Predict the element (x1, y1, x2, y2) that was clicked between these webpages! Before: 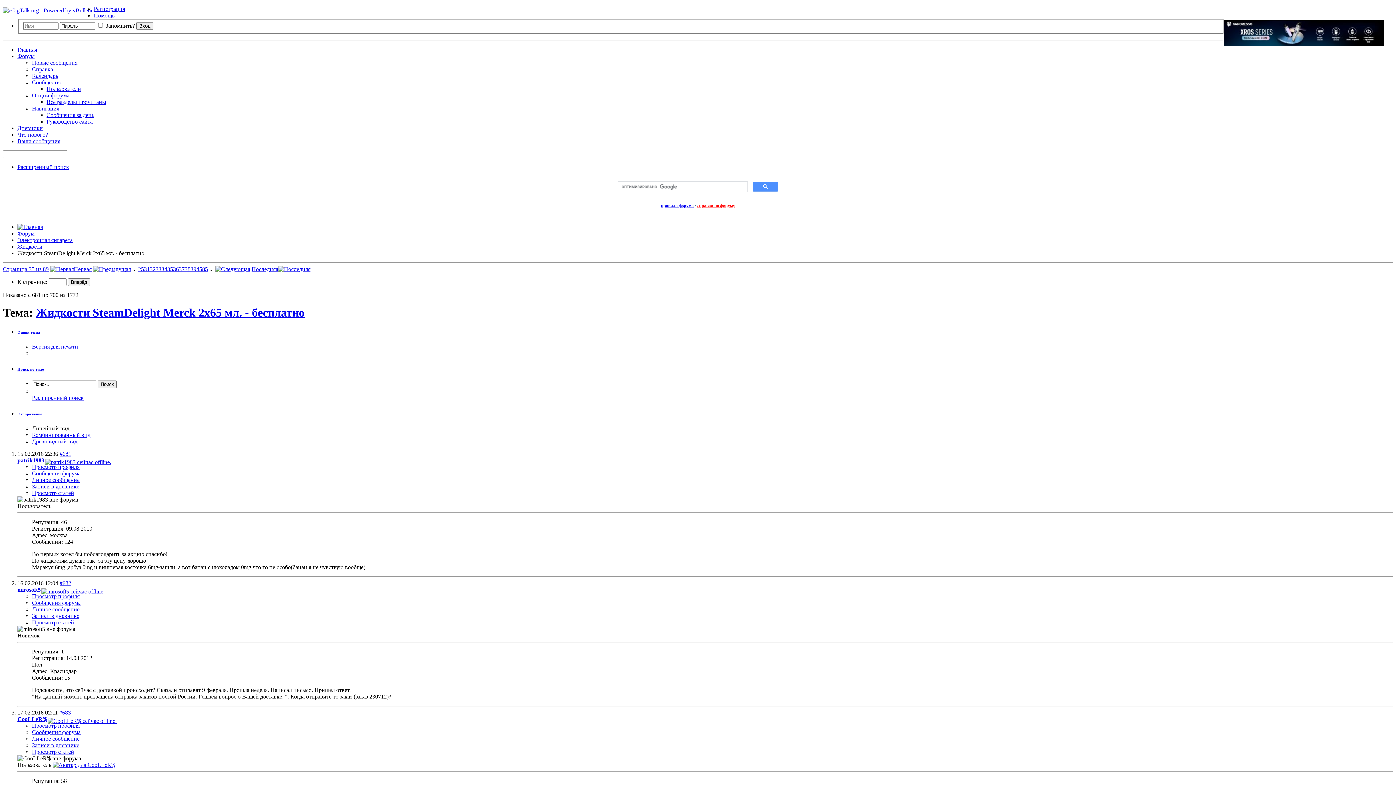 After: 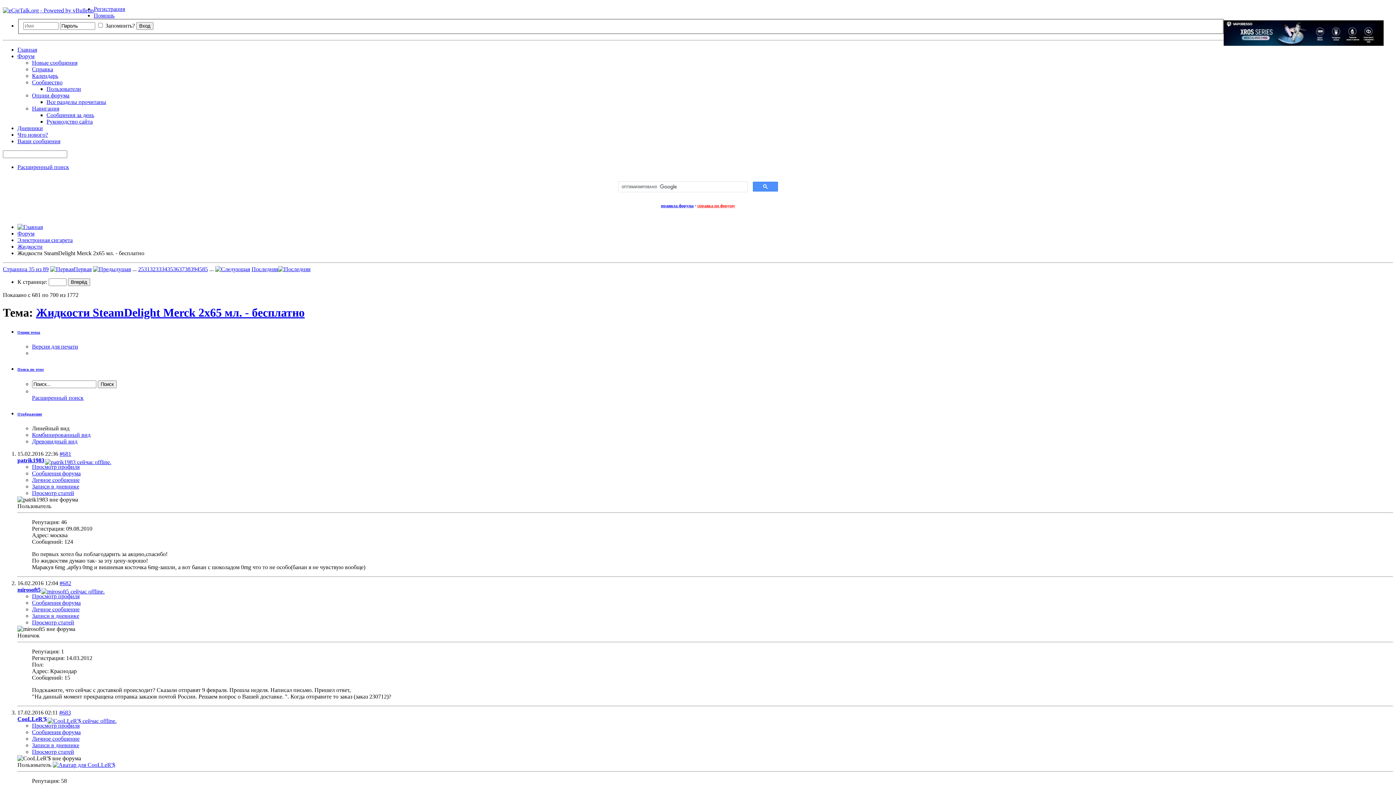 Action: label: Отображение bbox: (17, 411, 42, 416)